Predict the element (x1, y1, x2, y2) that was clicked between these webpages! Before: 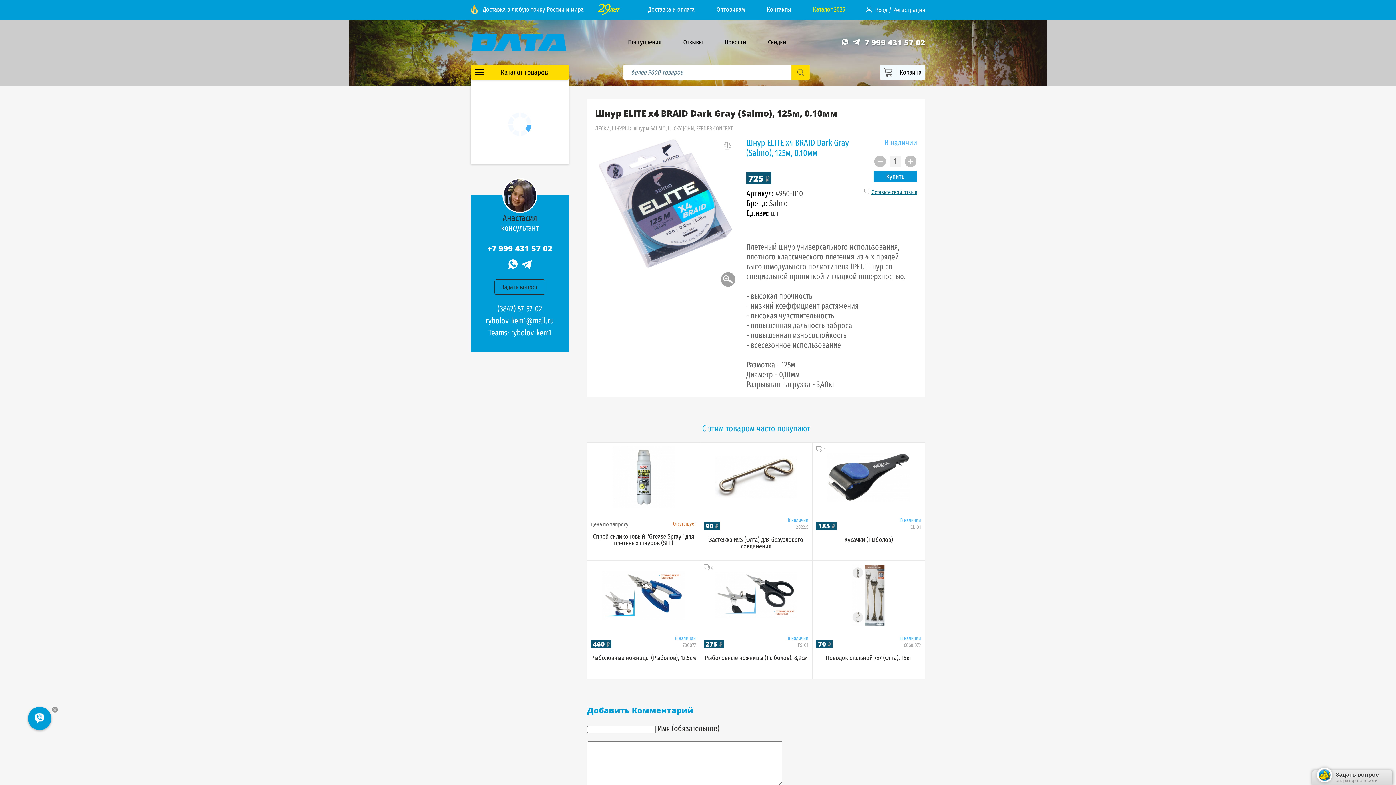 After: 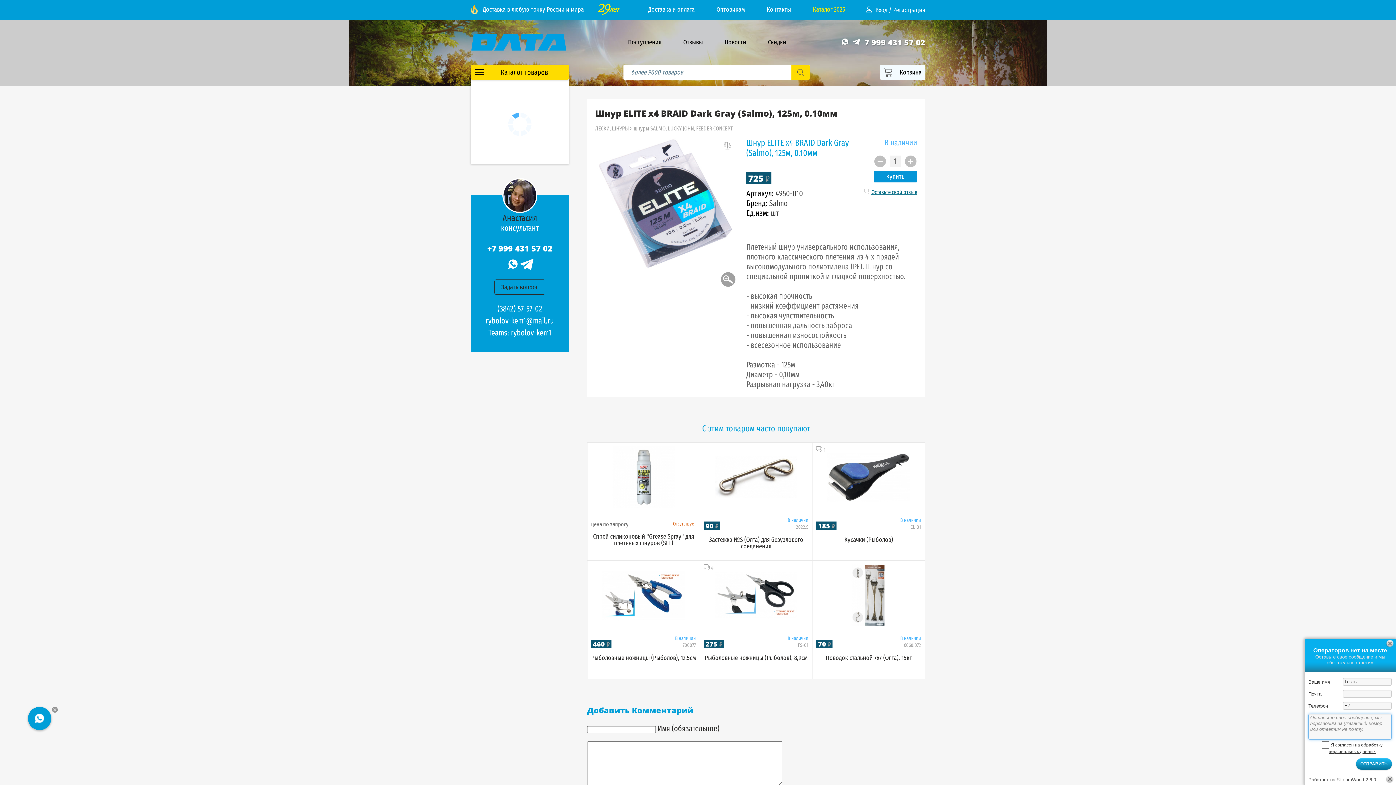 Action: bbox: (520, 264, 533, 273)